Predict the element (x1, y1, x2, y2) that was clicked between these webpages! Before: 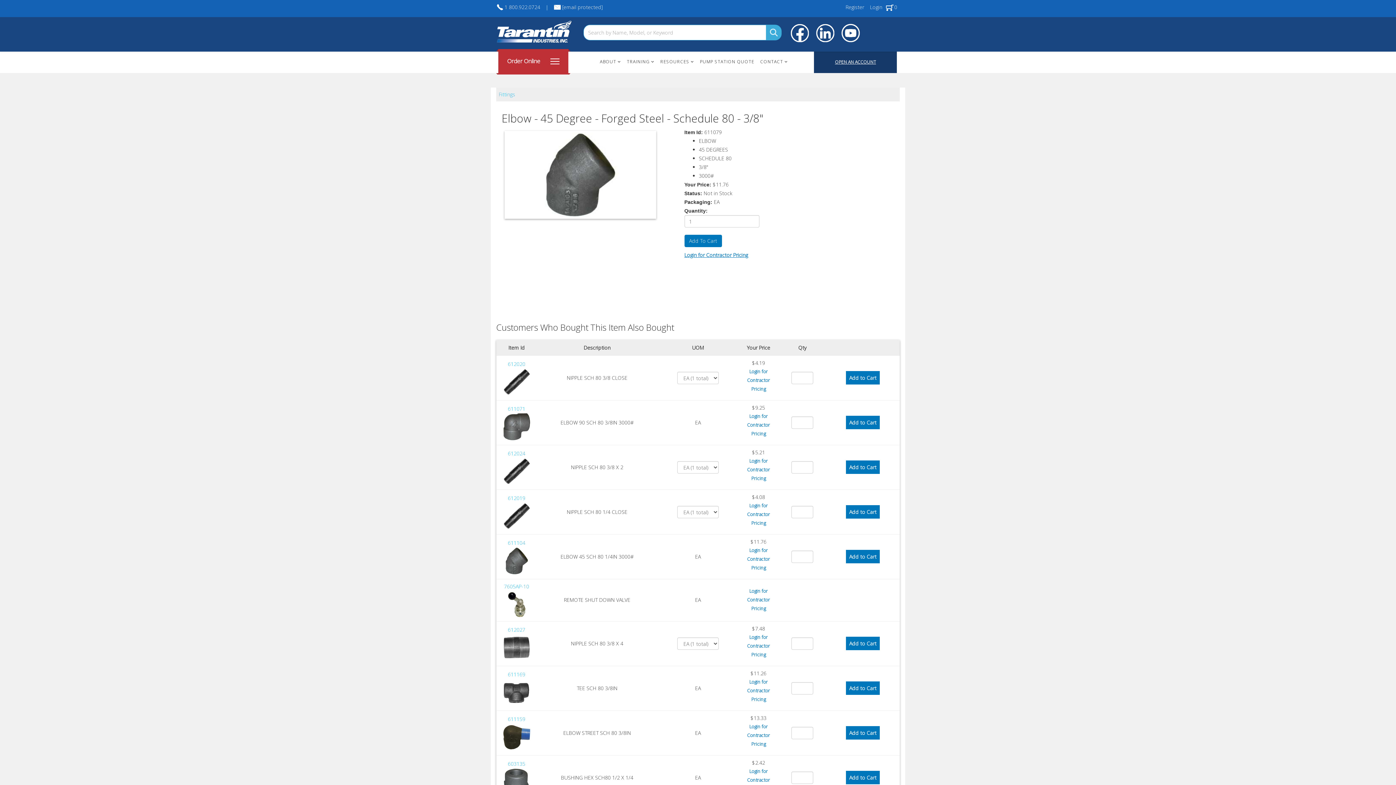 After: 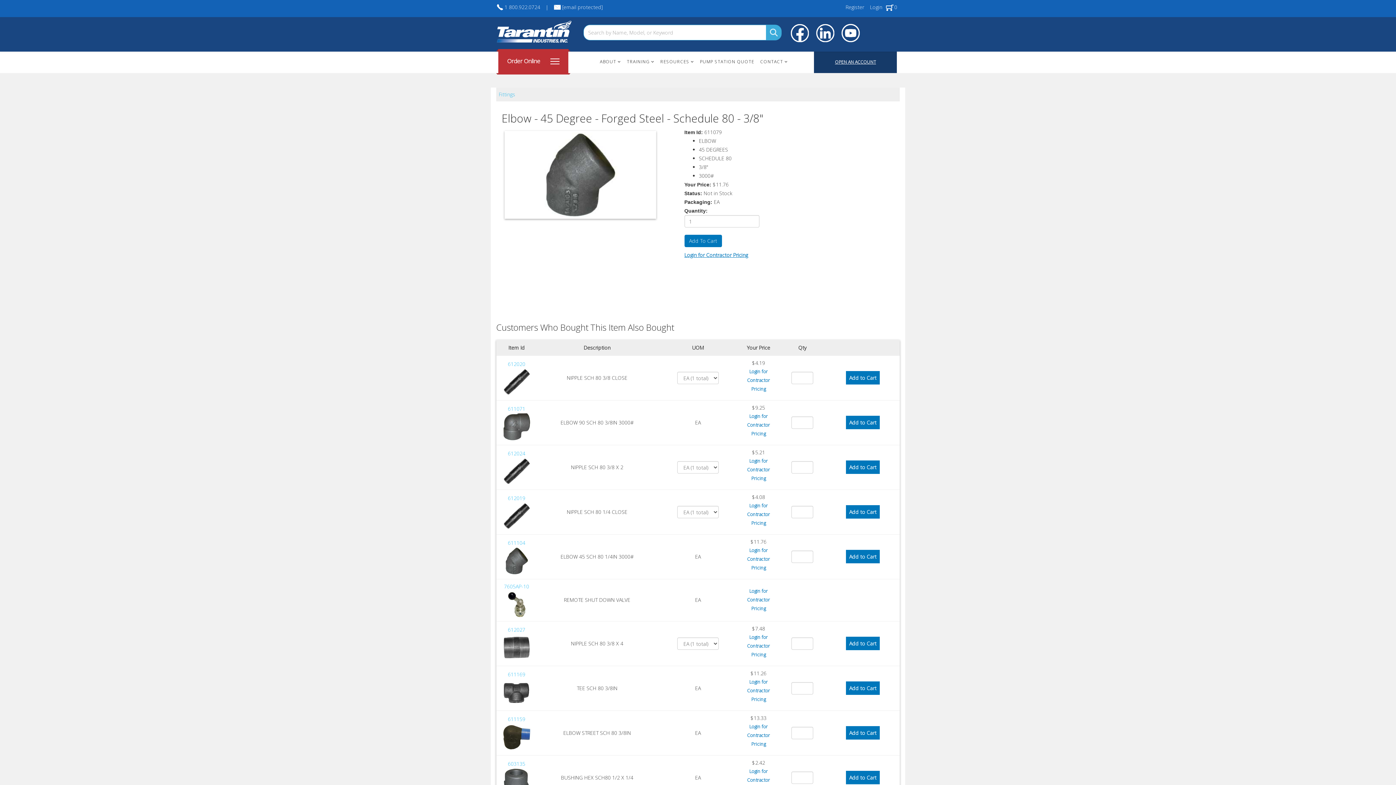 Action: bbox: (562, 3, 602, 10) label: [email protected]